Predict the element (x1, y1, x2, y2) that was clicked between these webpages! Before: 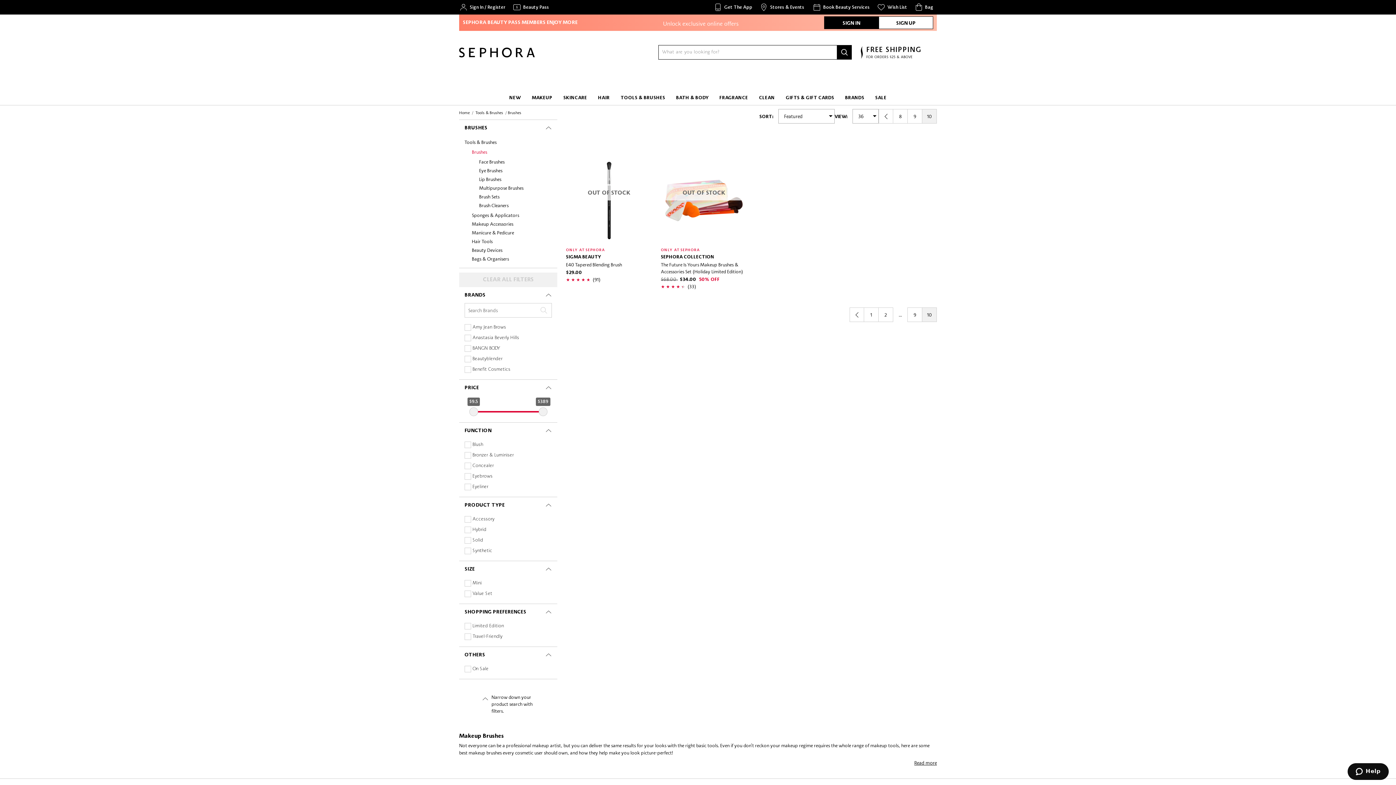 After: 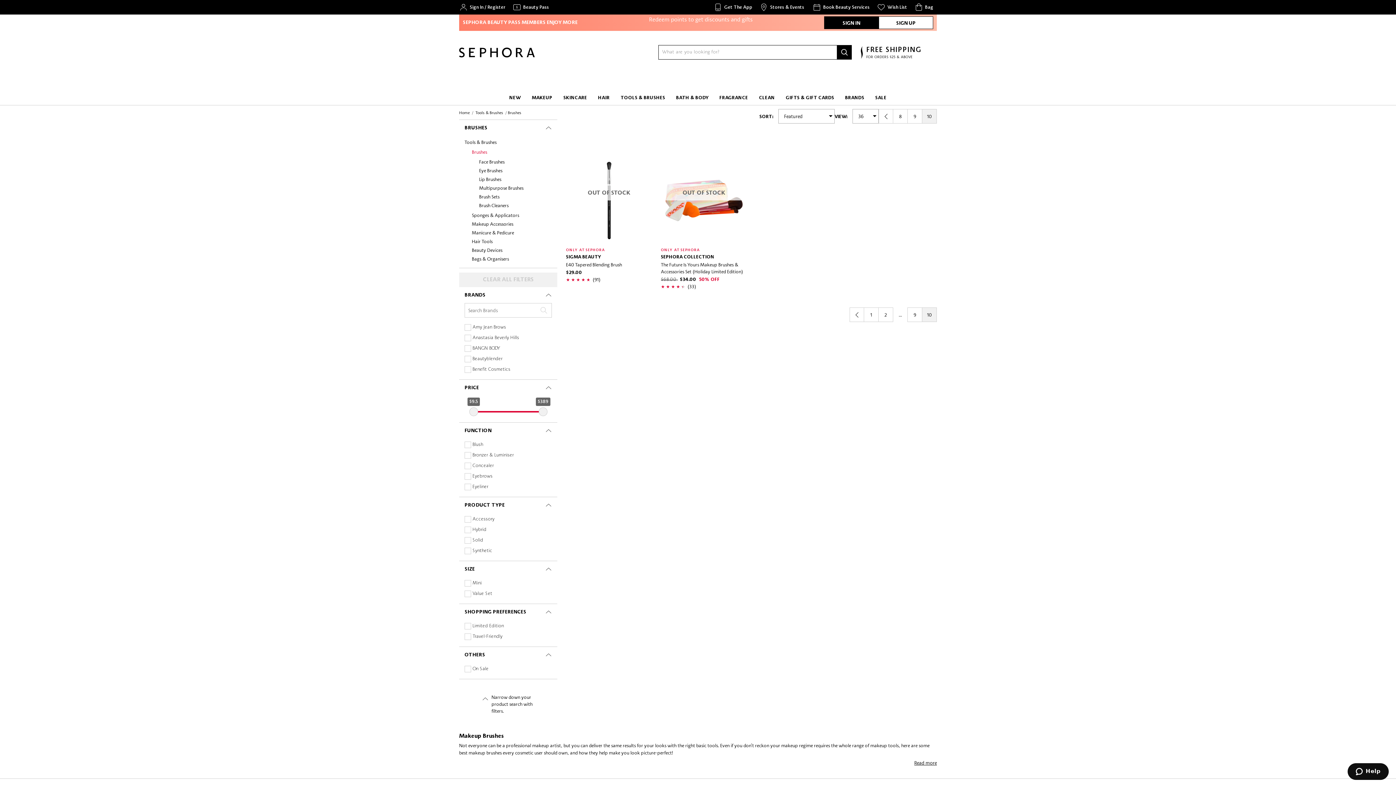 Action: bbox: (922, 109, 937, 123) label: 10